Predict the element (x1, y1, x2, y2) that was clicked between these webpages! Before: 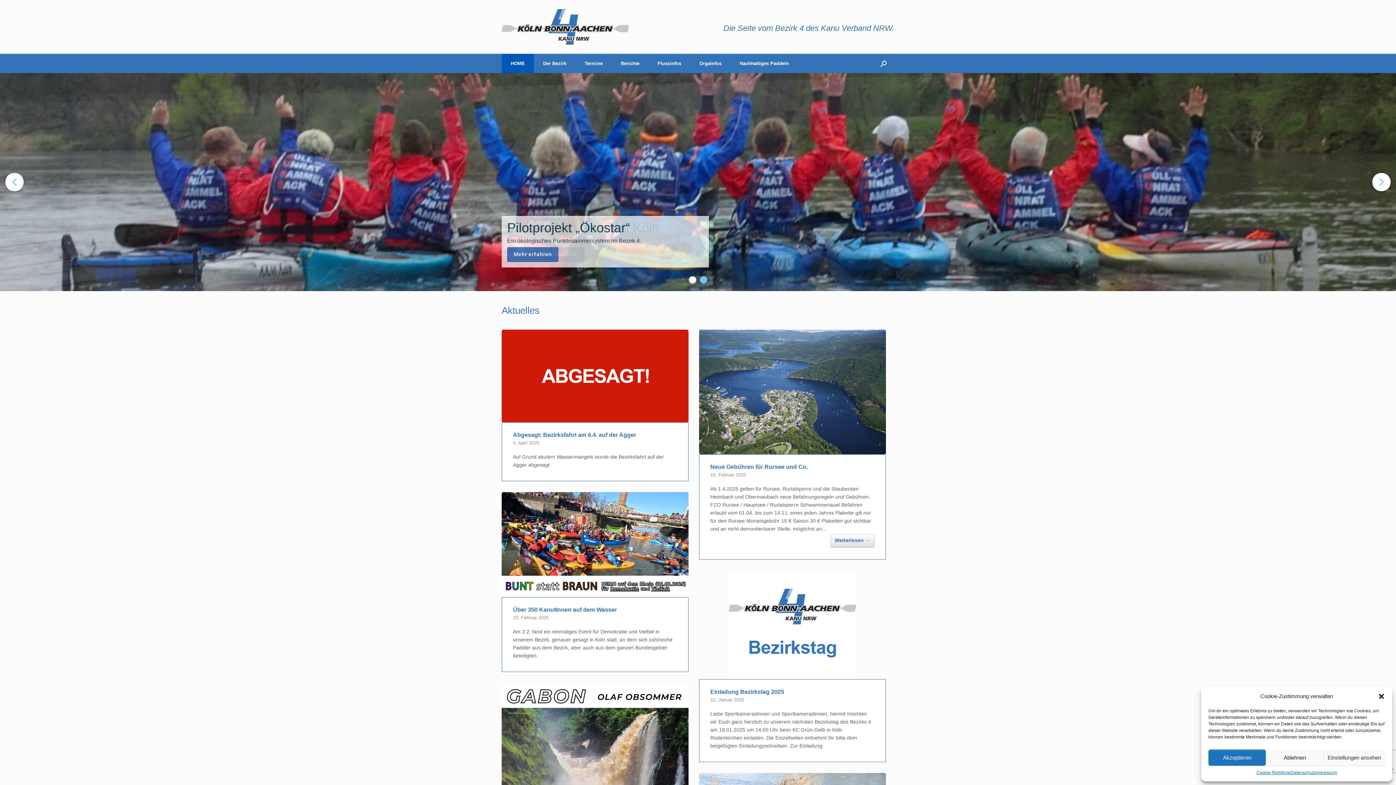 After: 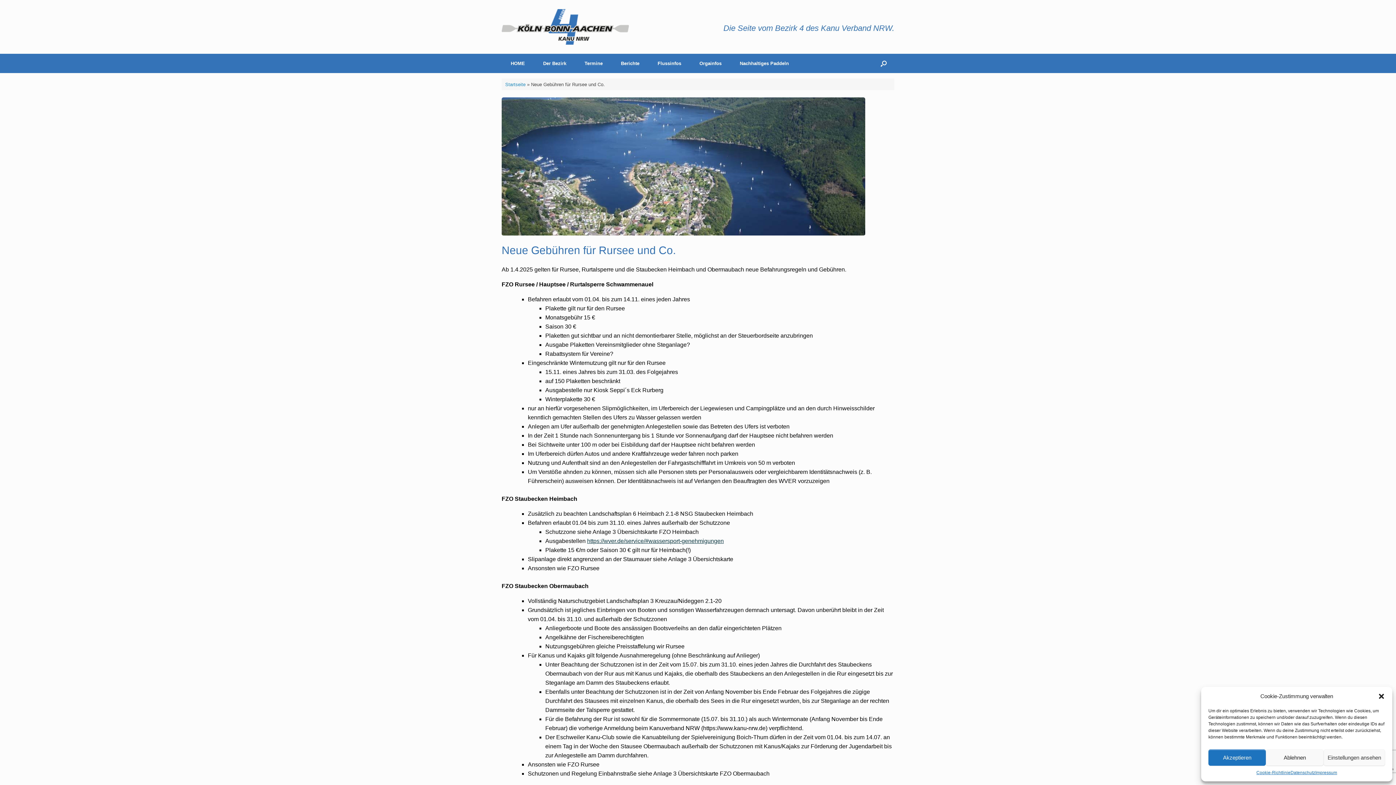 Action: bbox: (699, 329, 886, 454)